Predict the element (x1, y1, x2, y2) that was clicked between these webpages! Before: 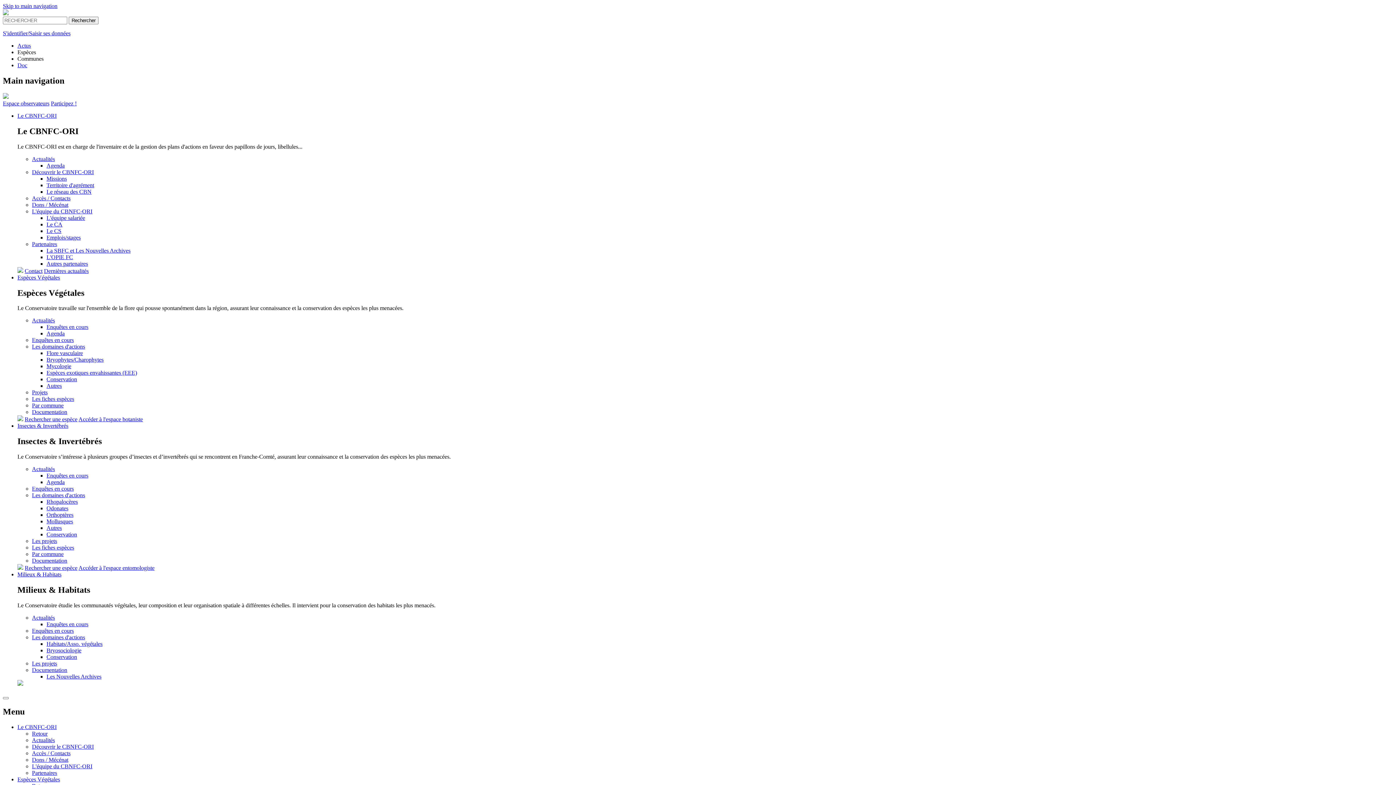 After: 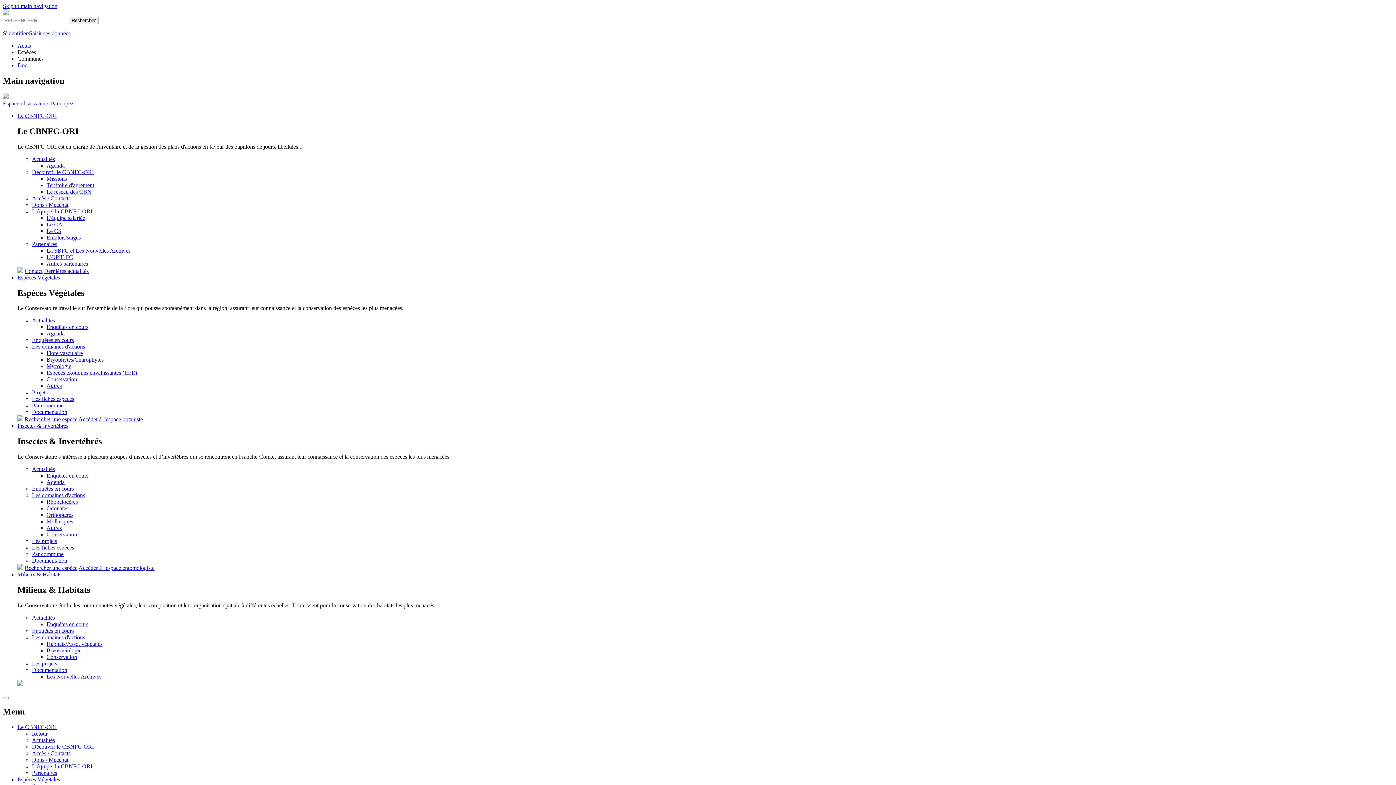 Action: label: Enquêtes en cours bbox: (32, 628, 73, 634)